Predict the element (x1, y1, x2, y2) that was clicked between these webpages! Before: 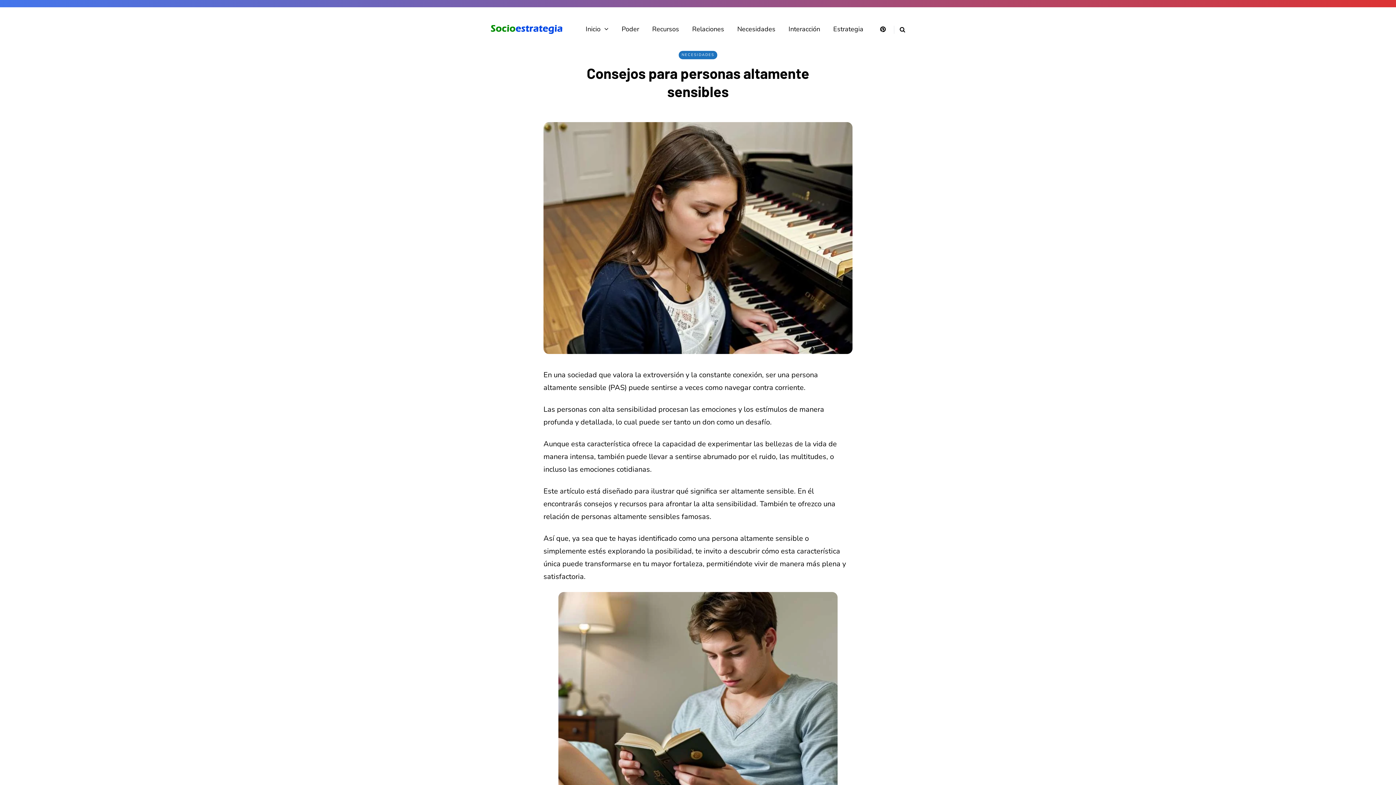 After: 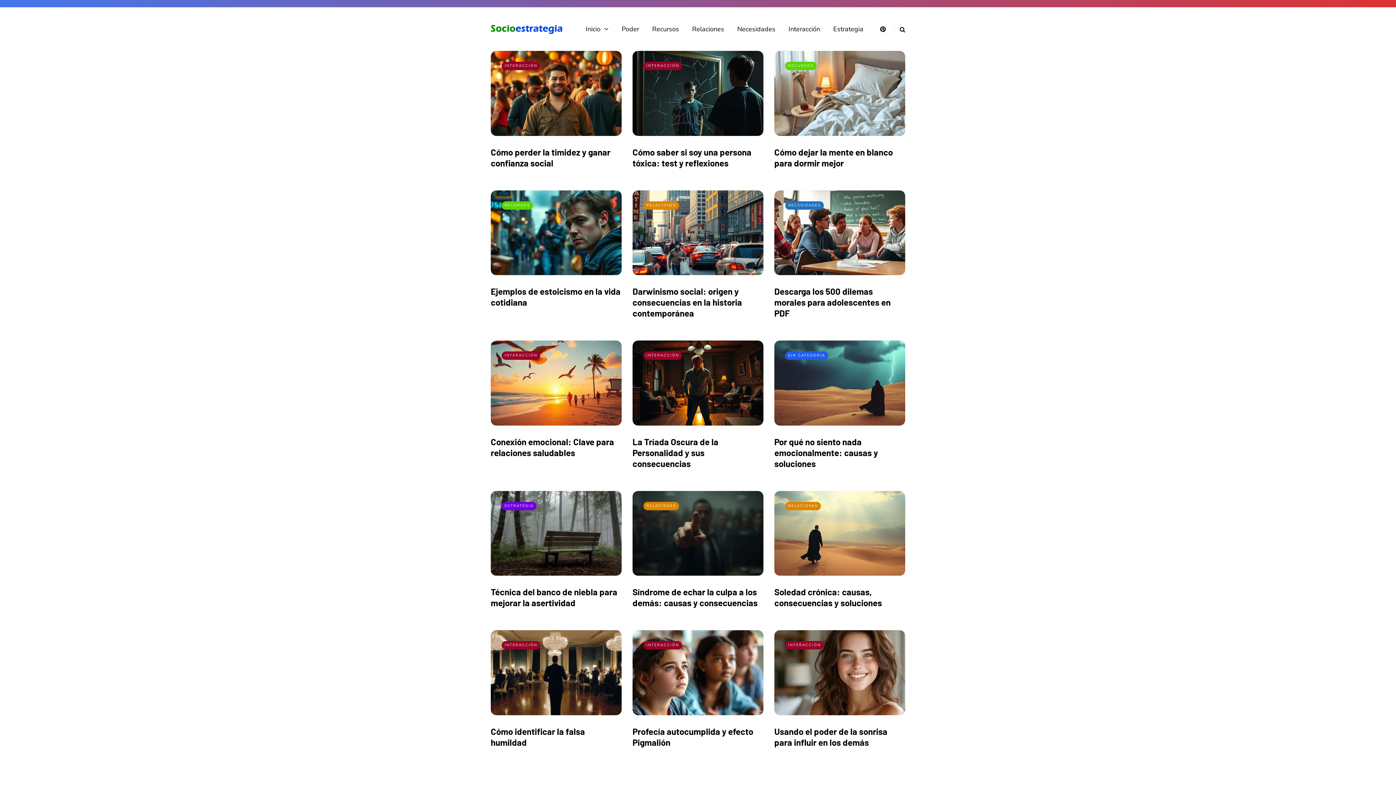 Action: label: Inicio bbox: (579, 24, 615, 34)